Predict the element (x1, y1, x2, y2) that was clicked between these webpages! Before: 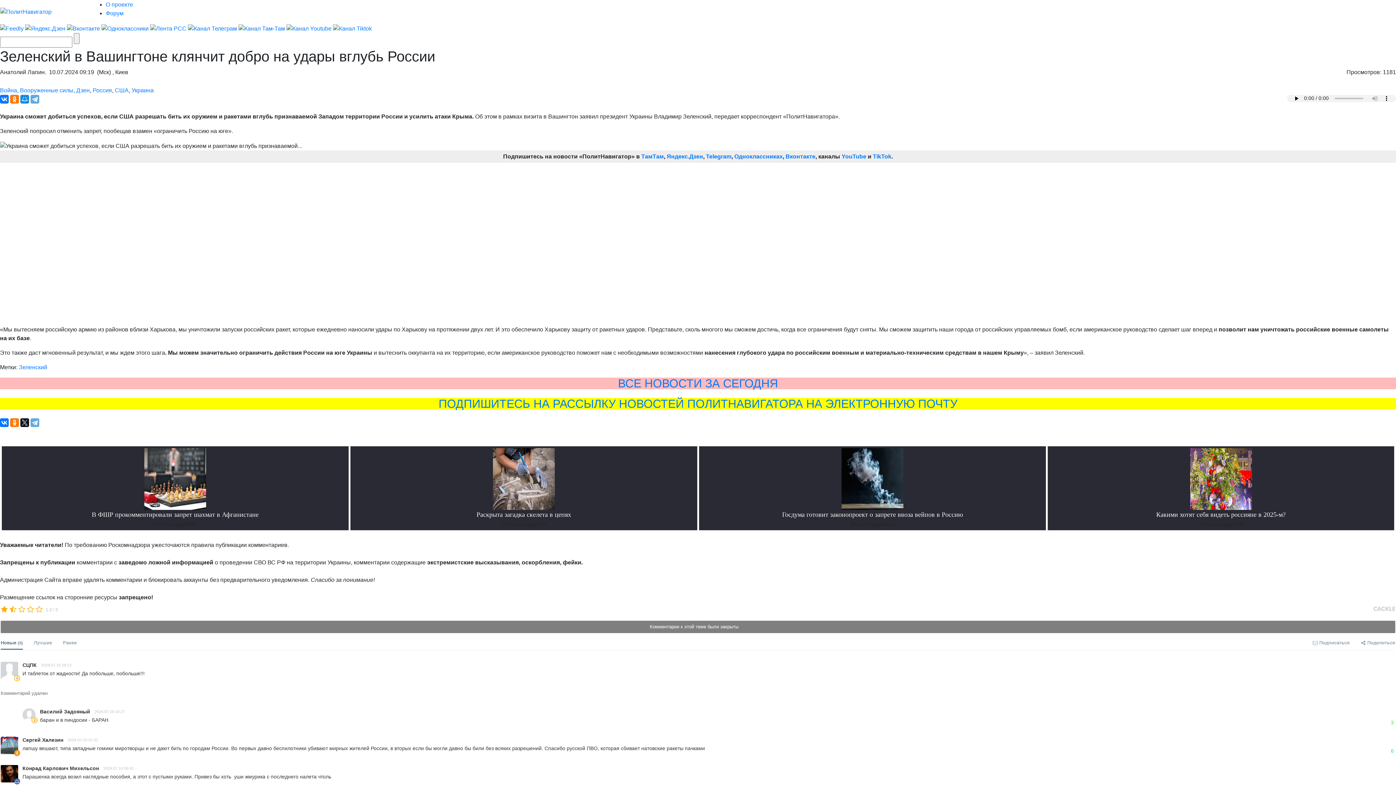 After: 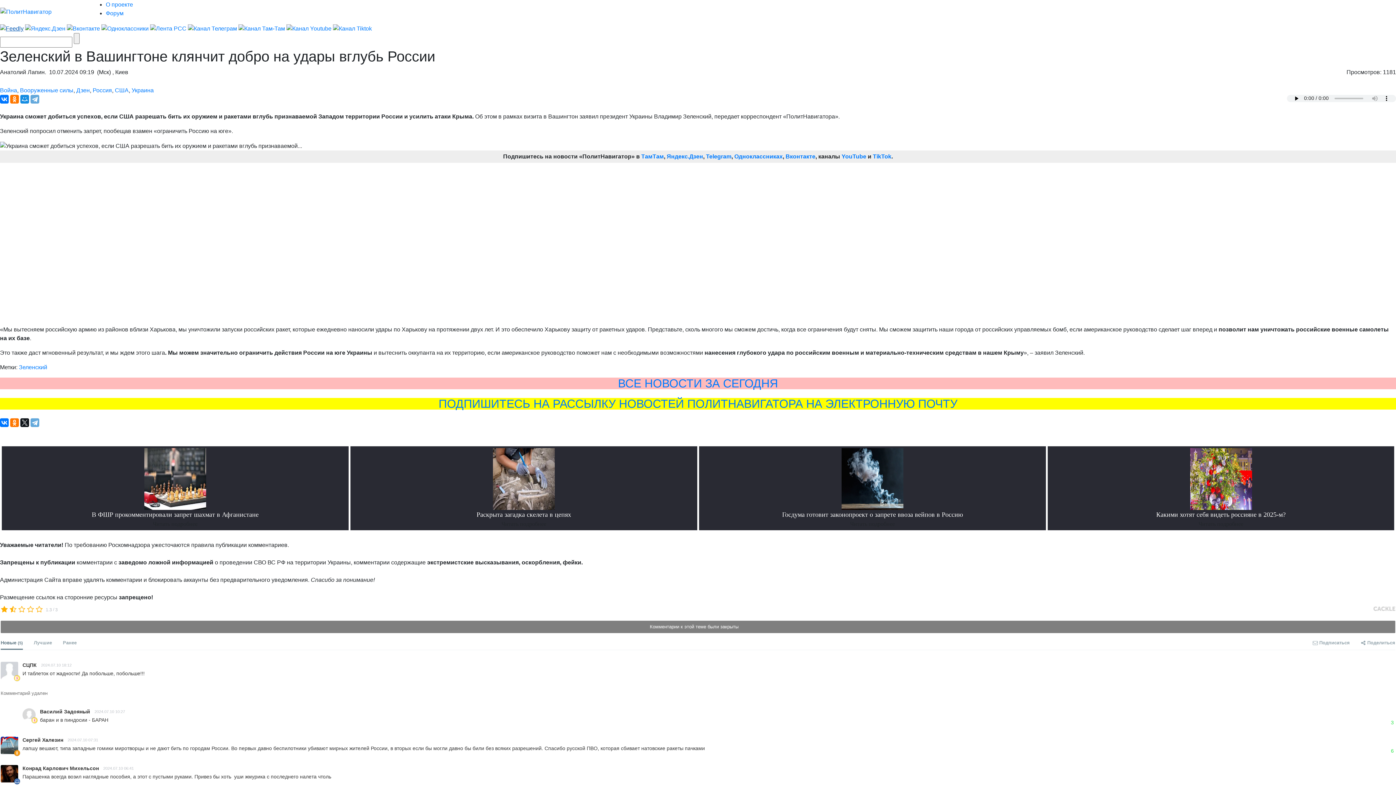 Action: bbox: (0, 25, 23, 31)